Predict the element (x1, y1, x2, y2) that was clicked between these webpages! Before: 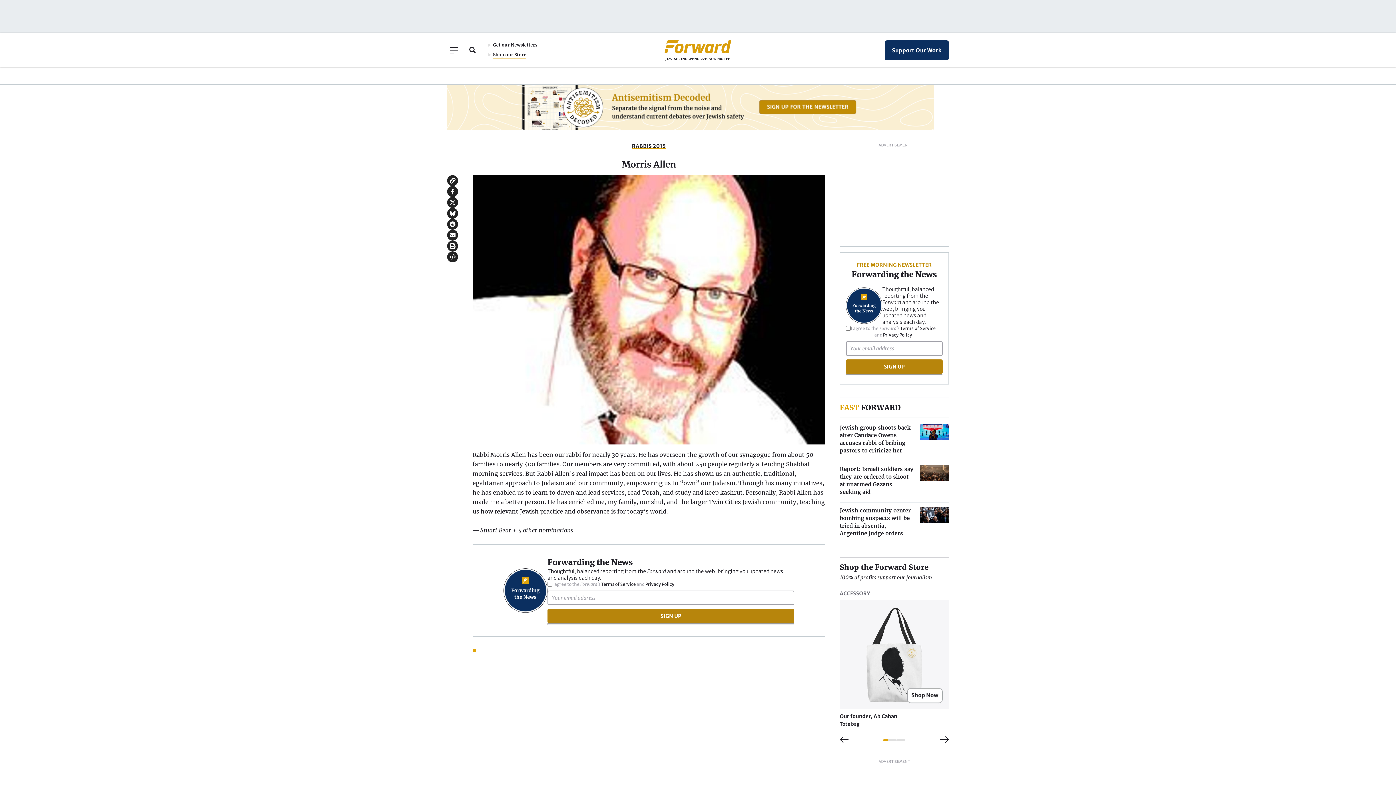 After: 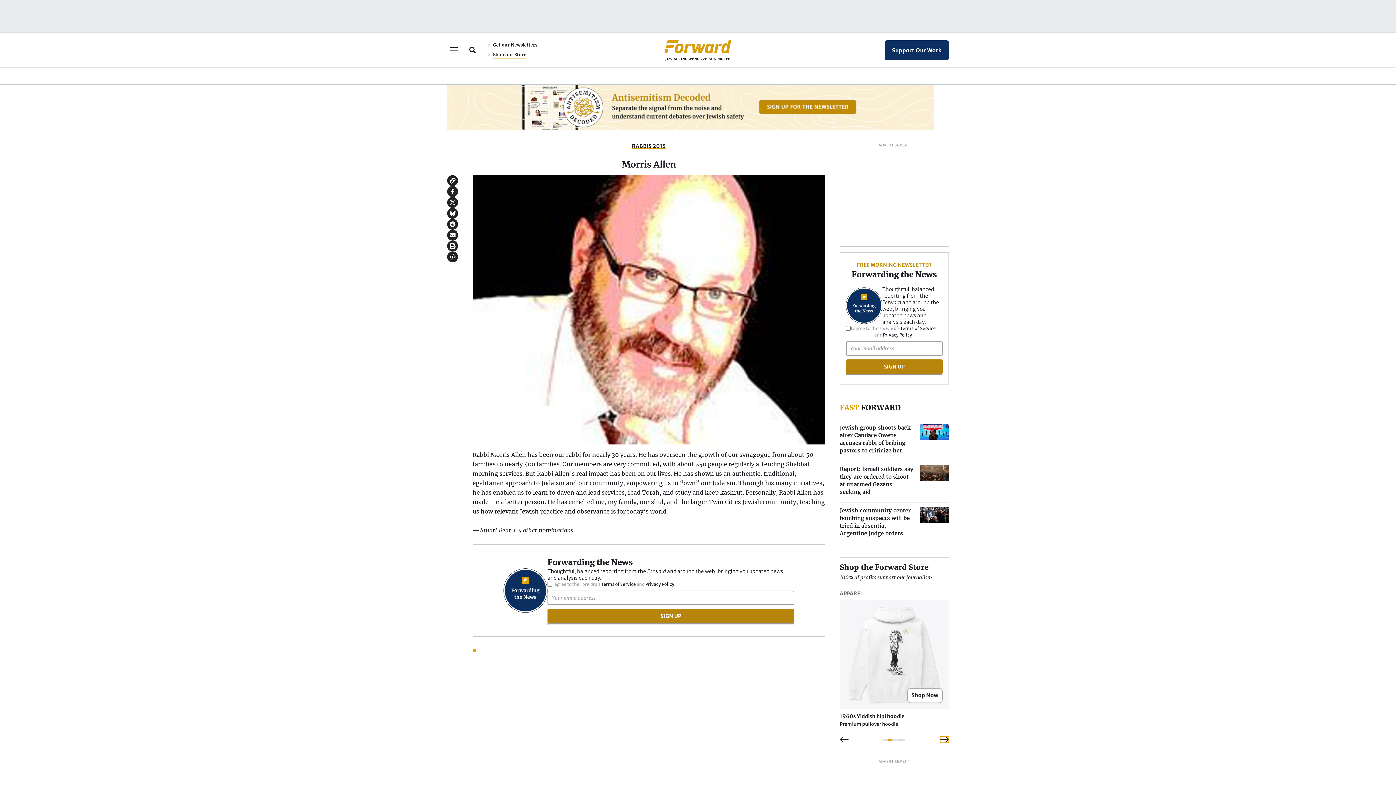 Action: label: Next bbox: (940, 736, 949, 743)